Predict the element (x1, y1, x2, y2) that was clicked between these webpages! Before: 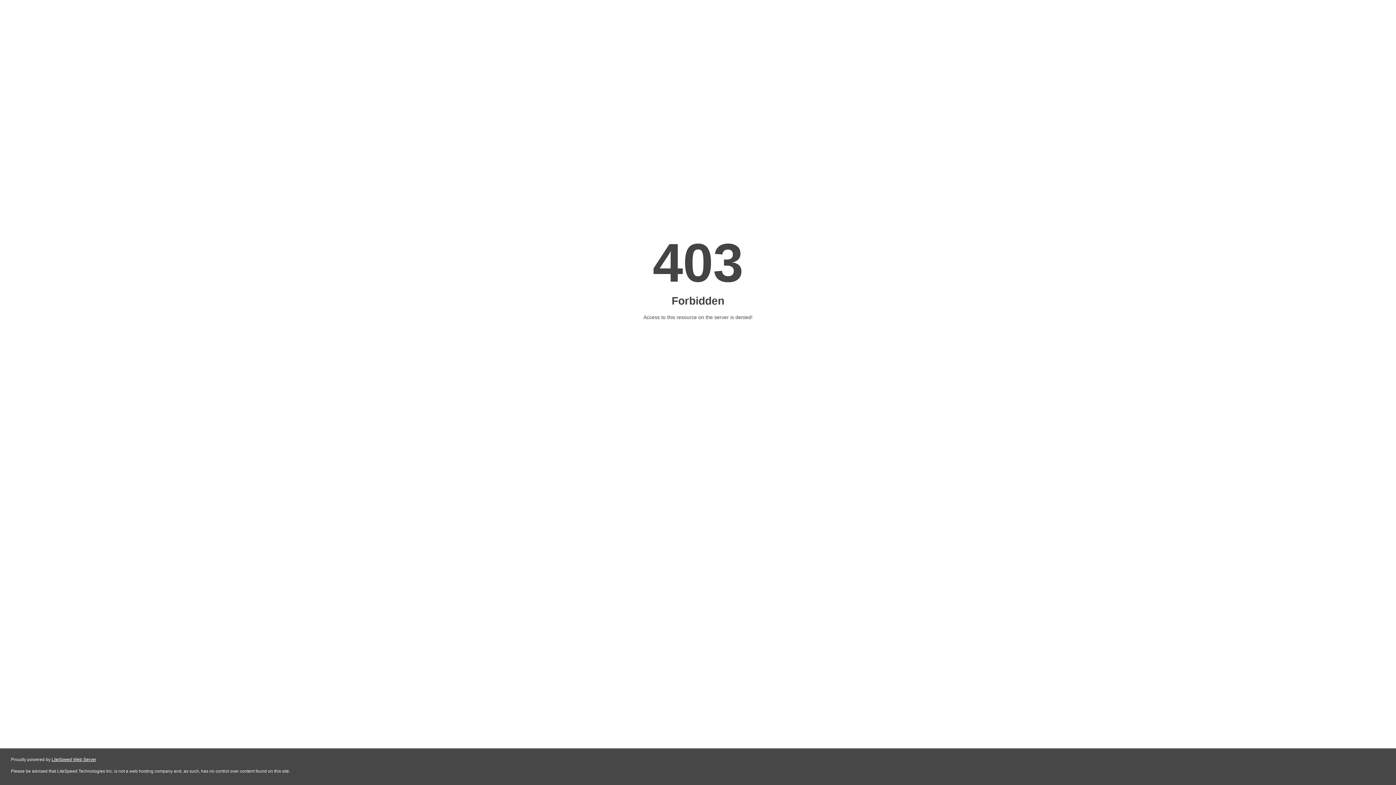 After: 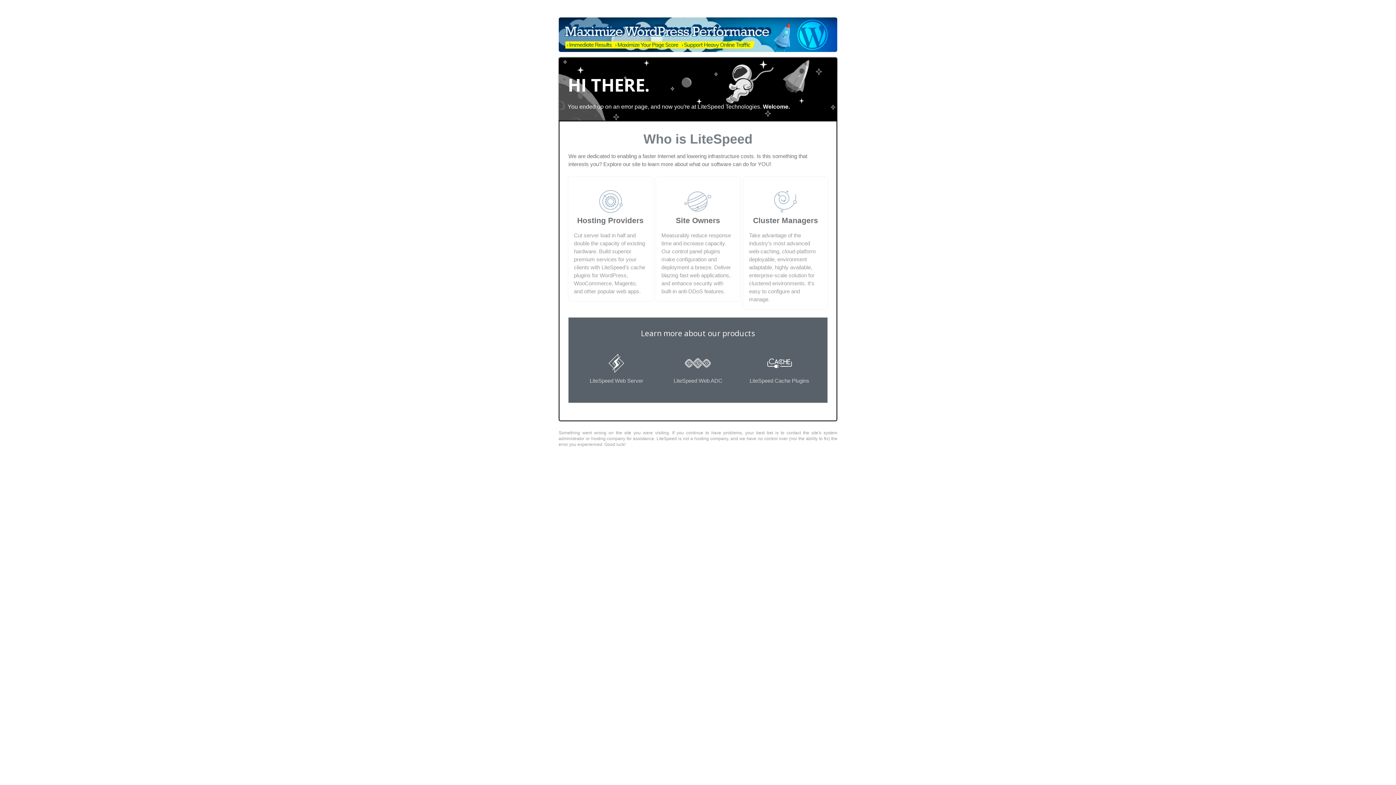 Action: label: LiteSpeed Web Server bbox: (51, 757, 96, 762)